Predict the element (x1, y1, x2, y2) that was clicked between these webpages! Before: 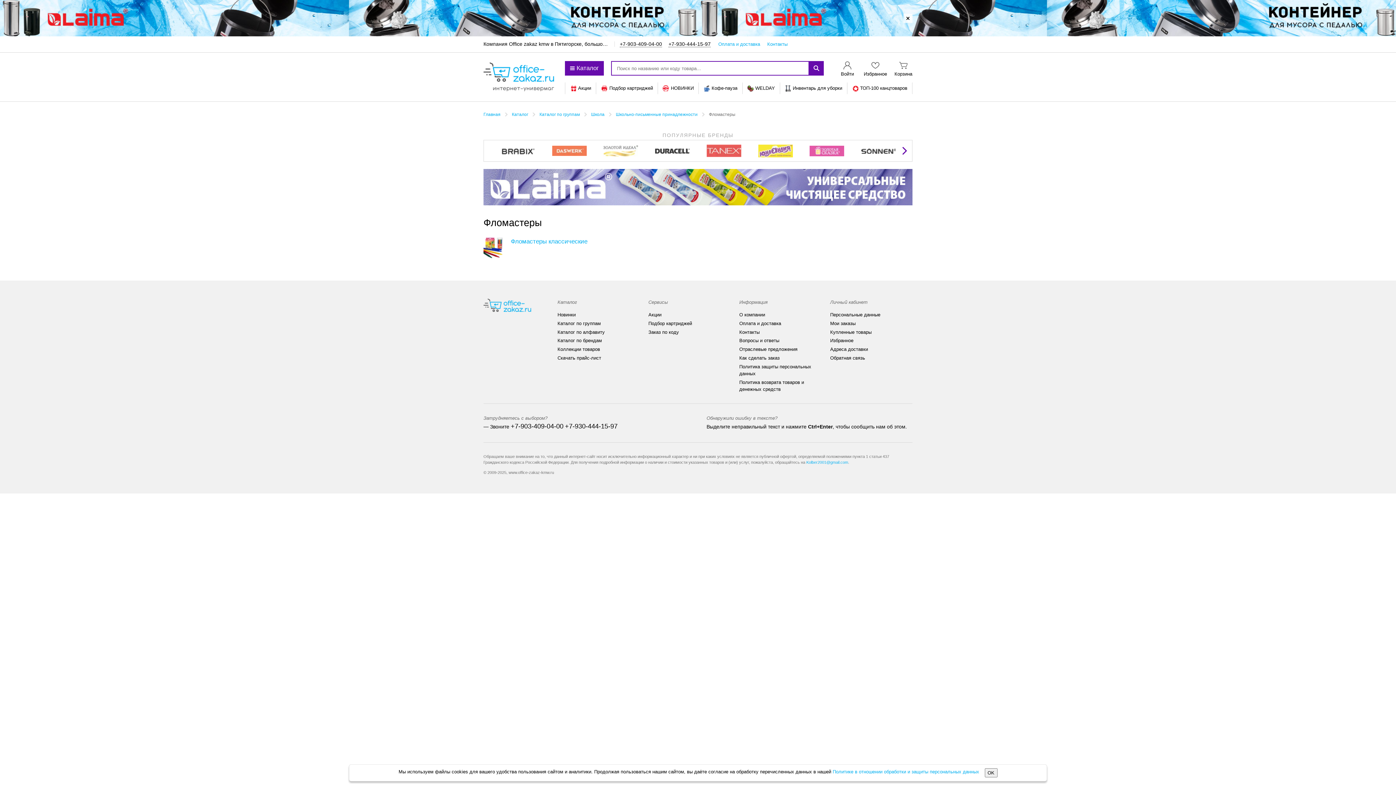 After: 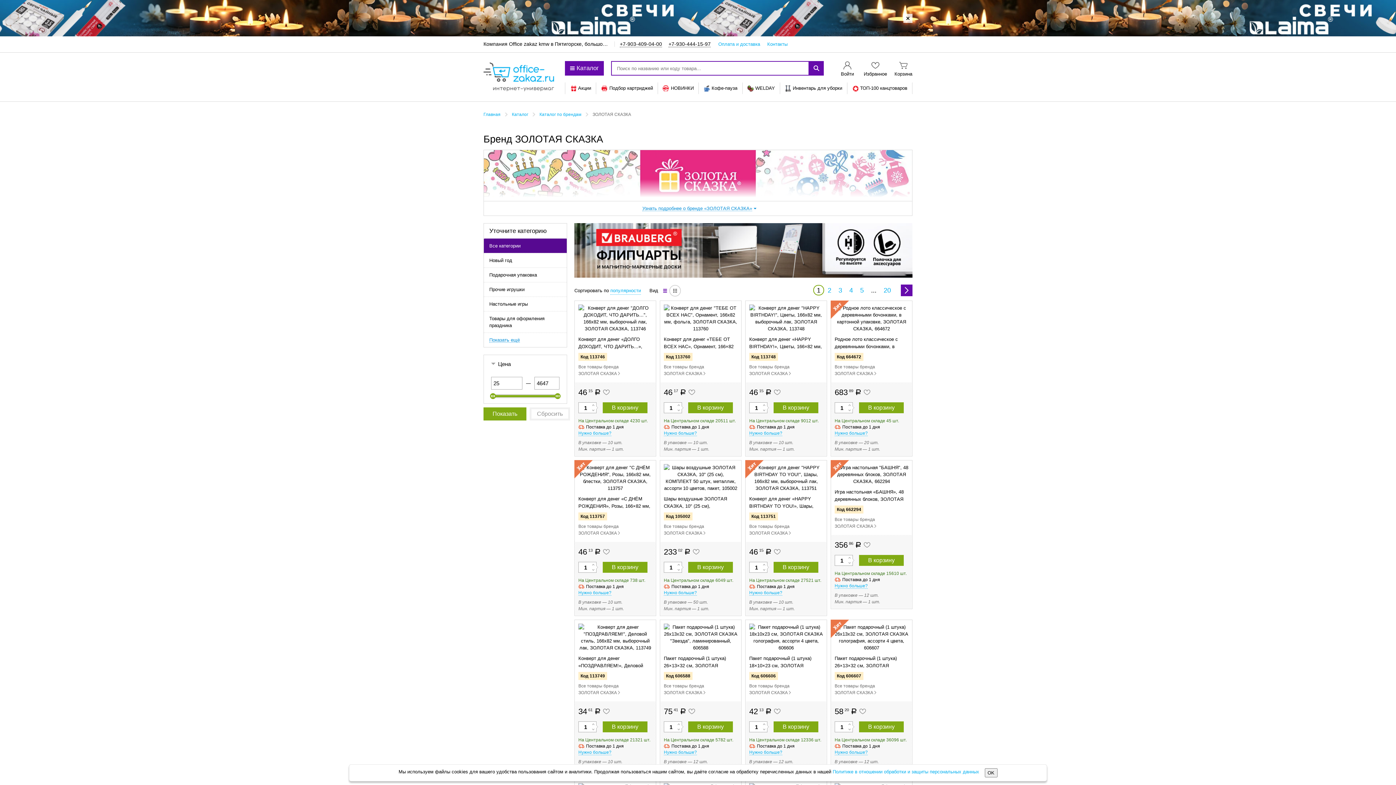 Action: bbox: (809, 145, 844, 156)